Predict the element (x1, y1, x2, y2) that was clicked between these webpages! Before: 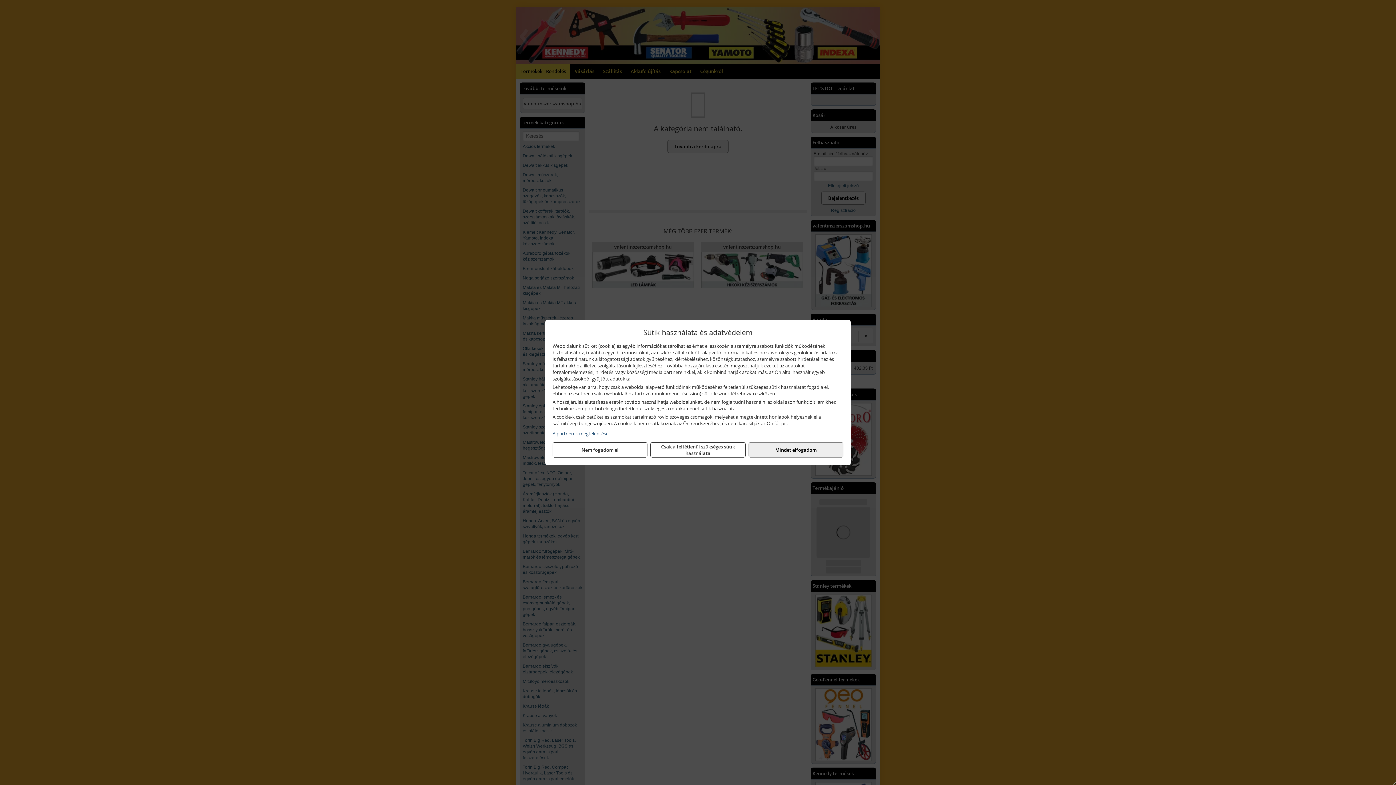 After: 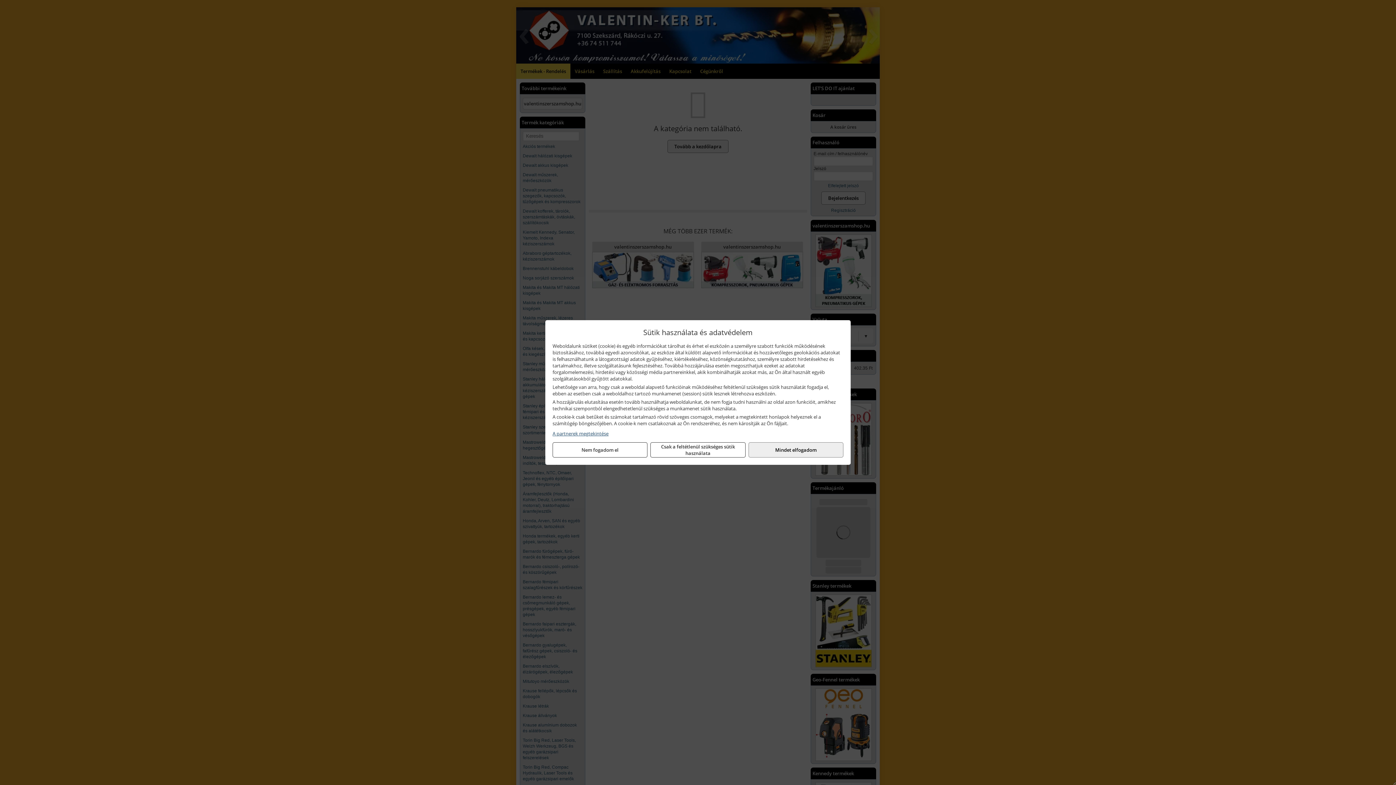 Action: bbox: (552, 430, 843, 437) label: A partnerek megtekintése